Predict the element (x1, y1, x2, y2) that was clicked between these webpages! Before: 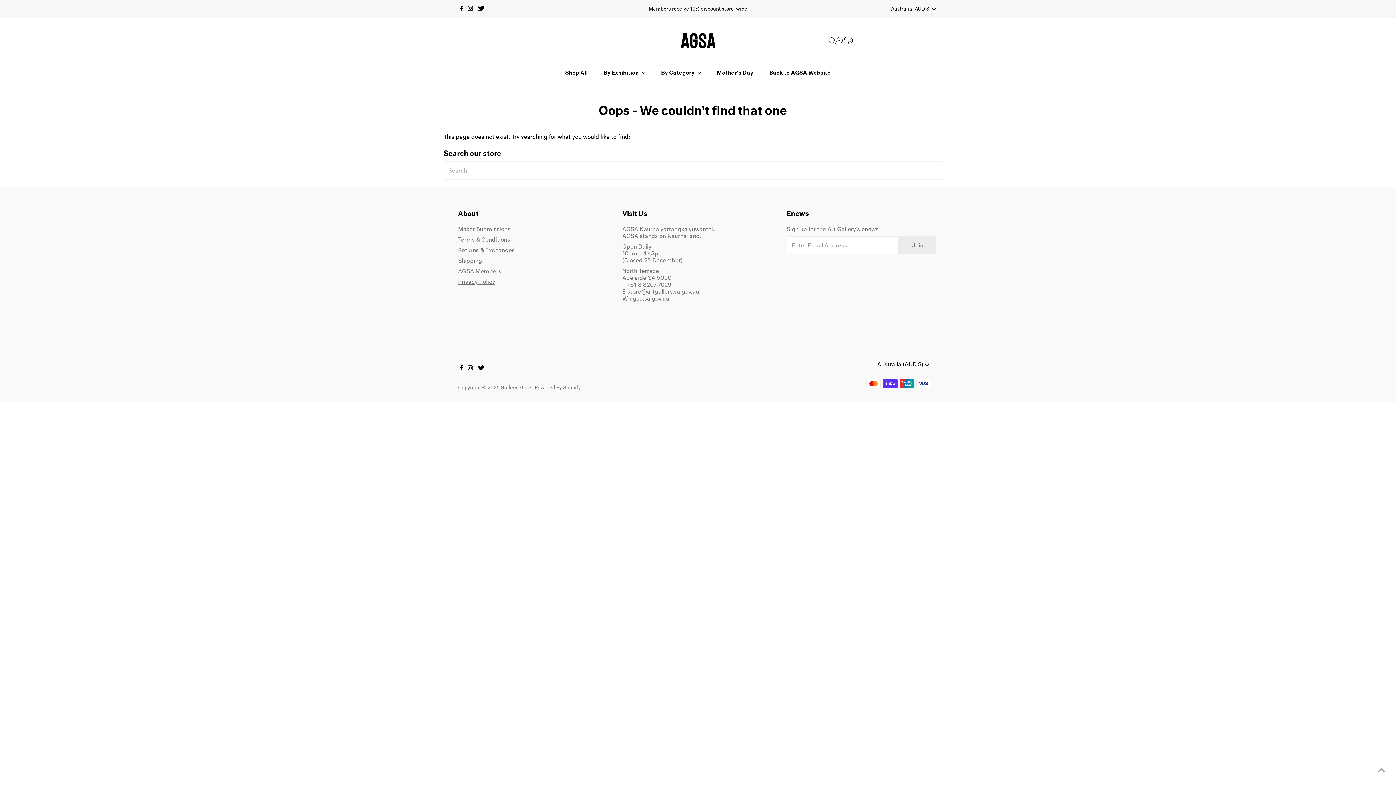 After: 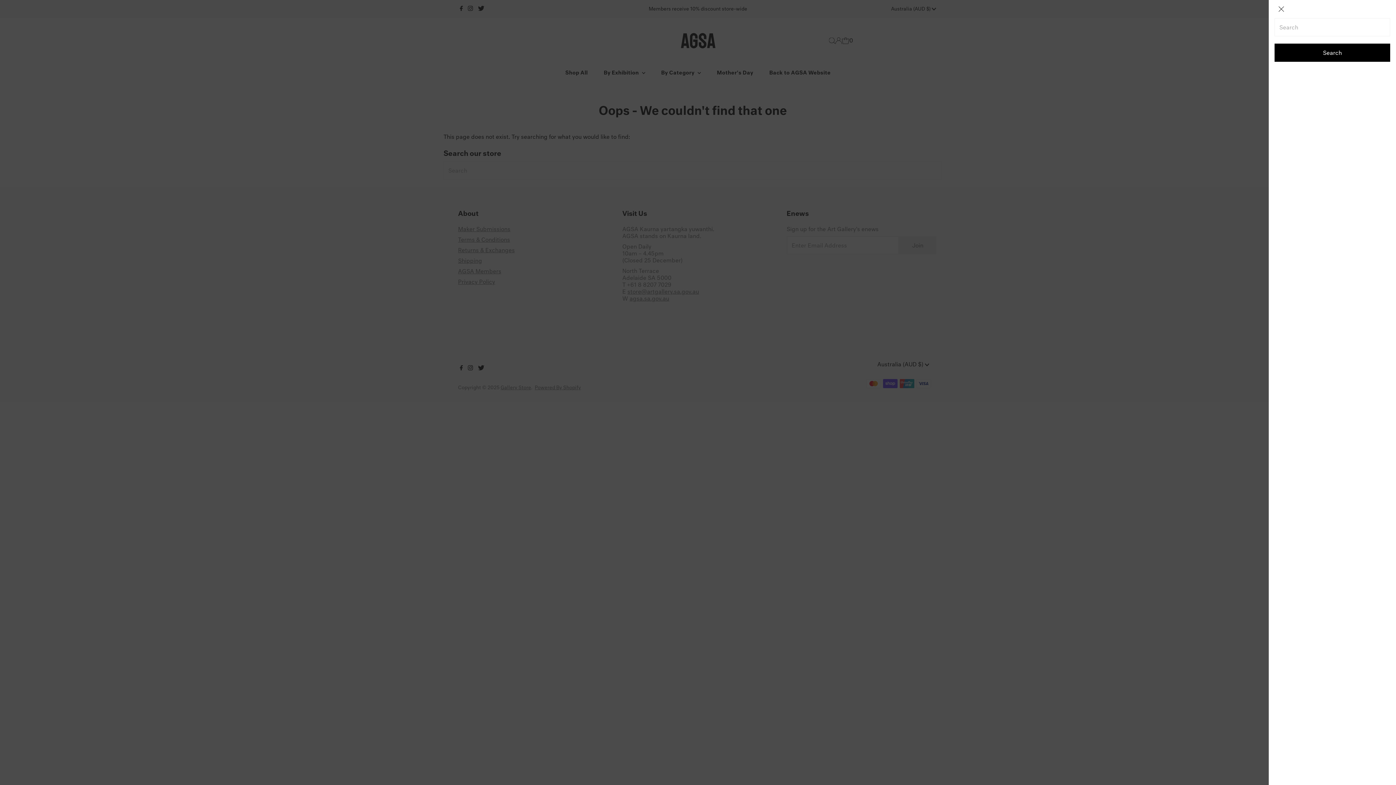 Action: bbox: (829, 37, 835, 44) label: Open Search